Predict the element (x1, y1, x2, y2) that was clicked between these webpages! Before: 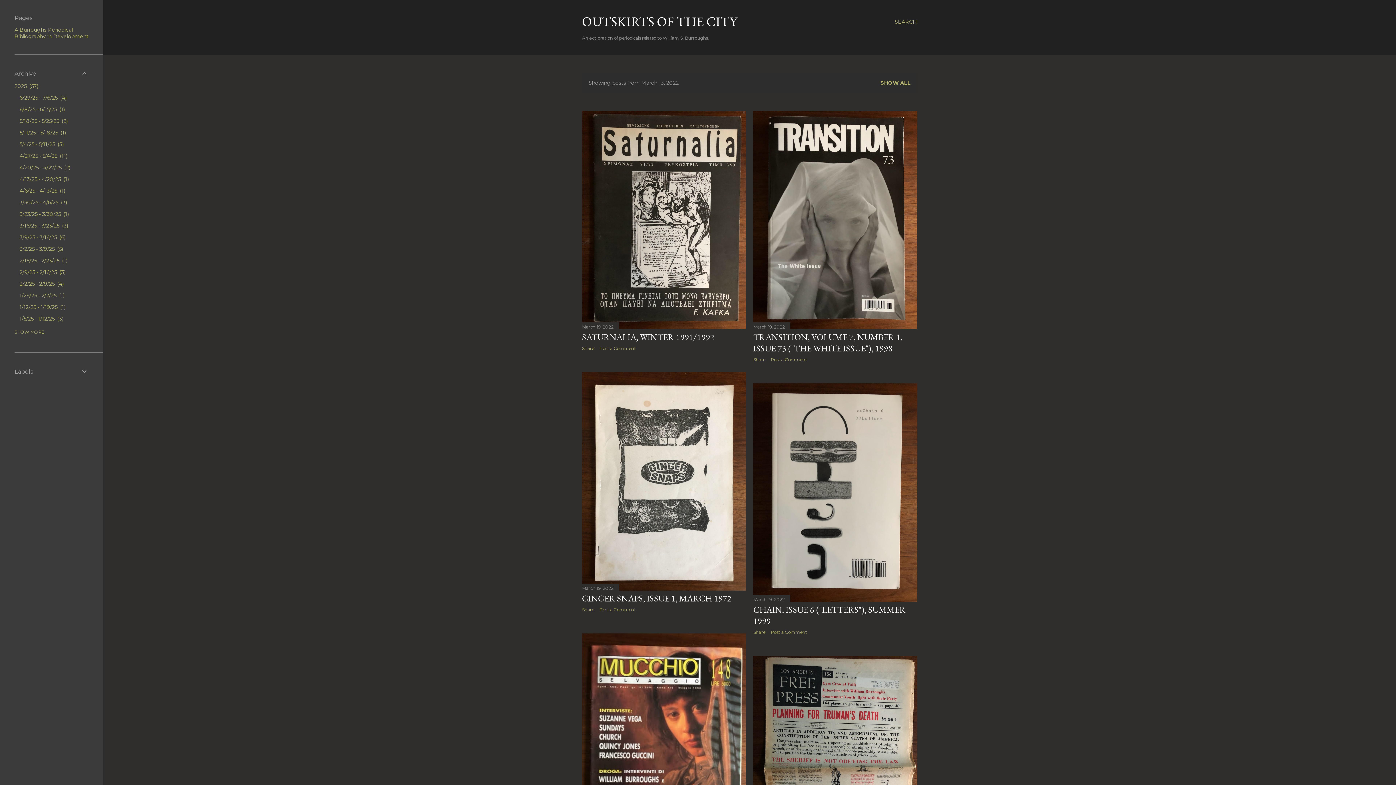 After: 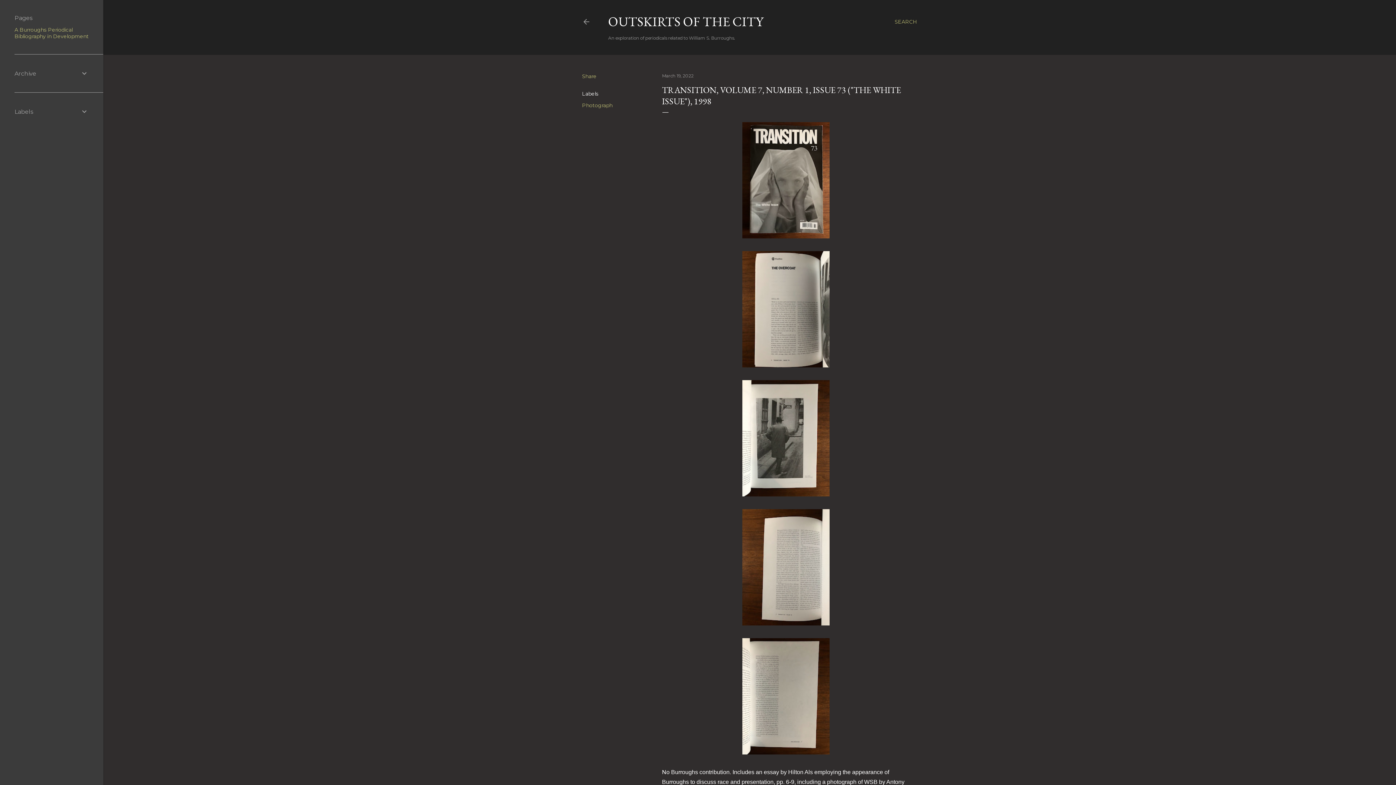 Action: bbox: (753, 322, 917, 331)